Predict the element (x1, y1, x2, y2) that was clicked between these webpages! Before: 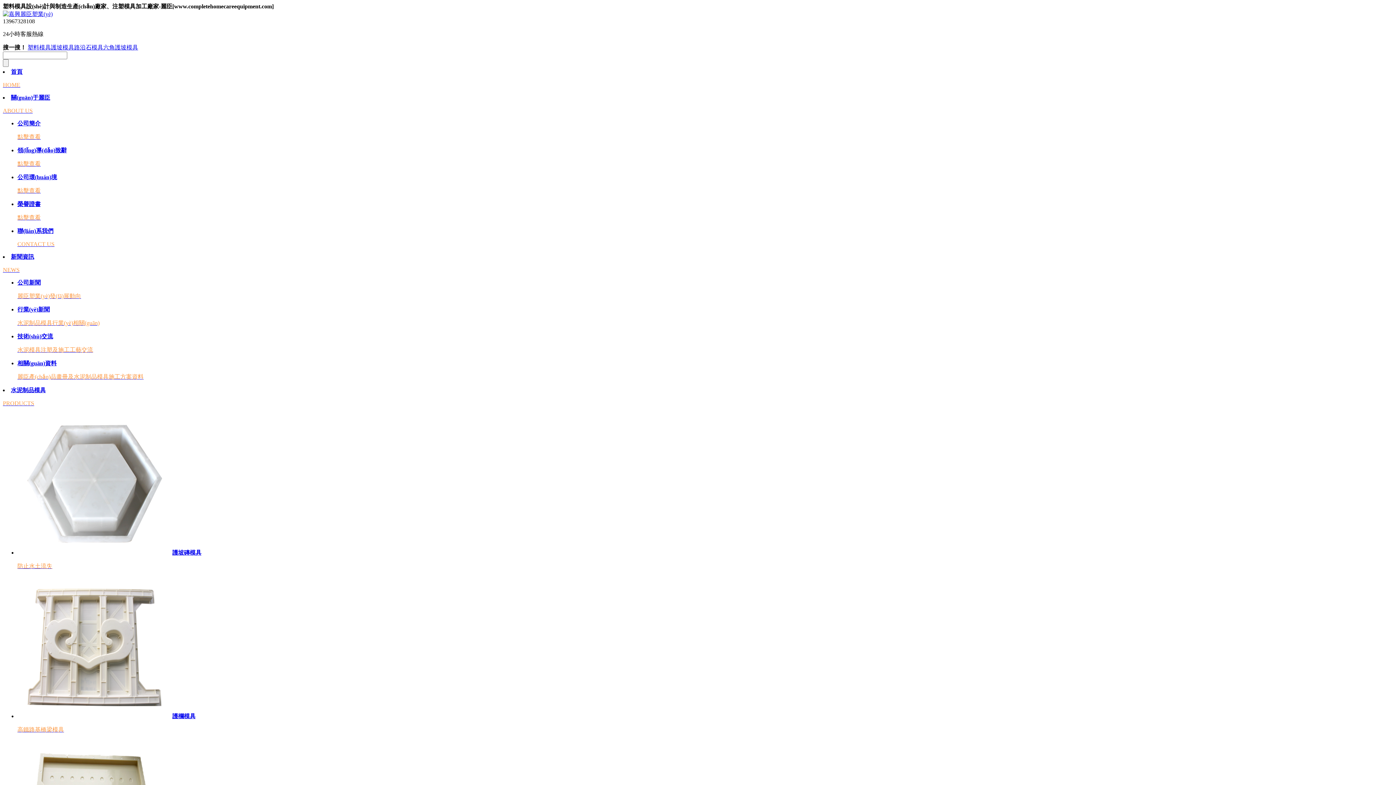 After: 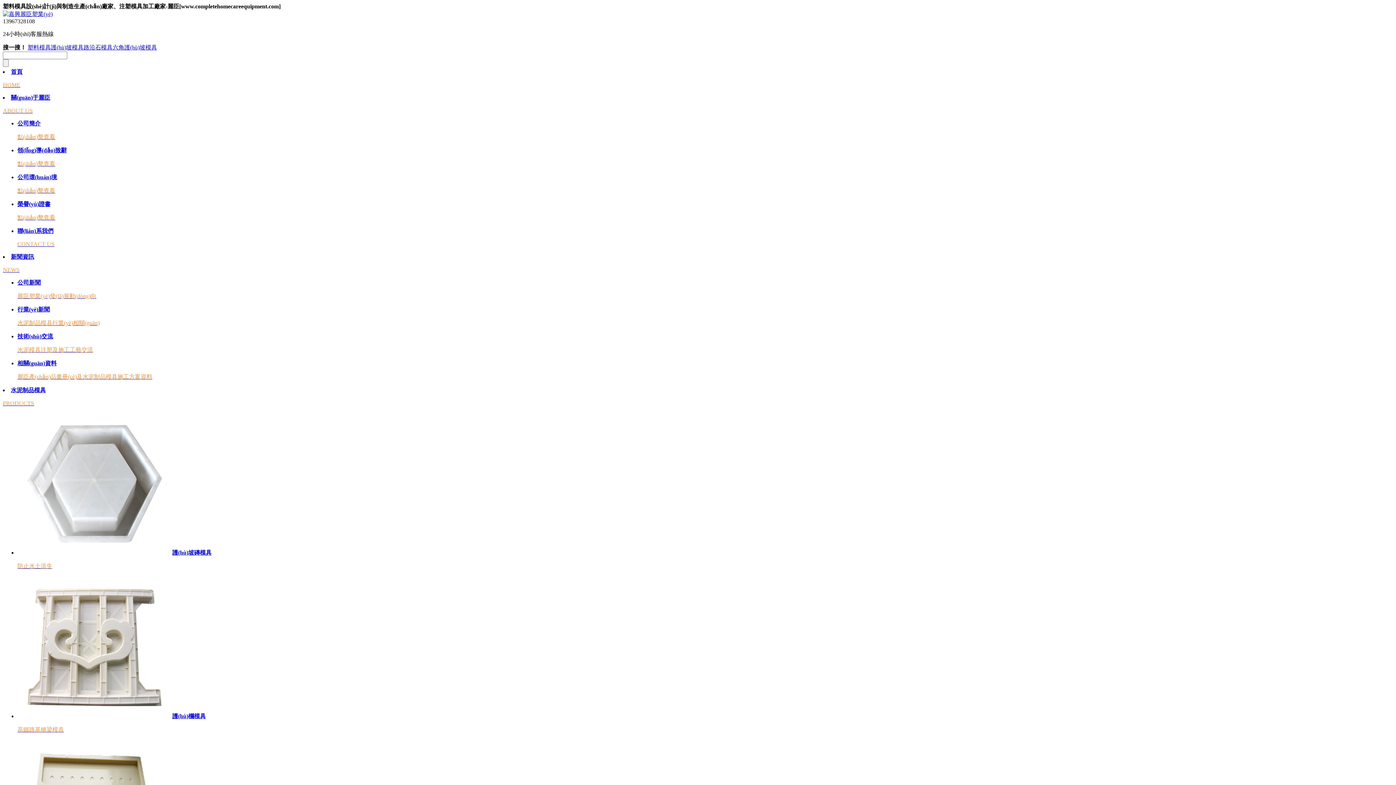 Action: label: 路沿石模具 bbox: (74, 44, 103, 50)